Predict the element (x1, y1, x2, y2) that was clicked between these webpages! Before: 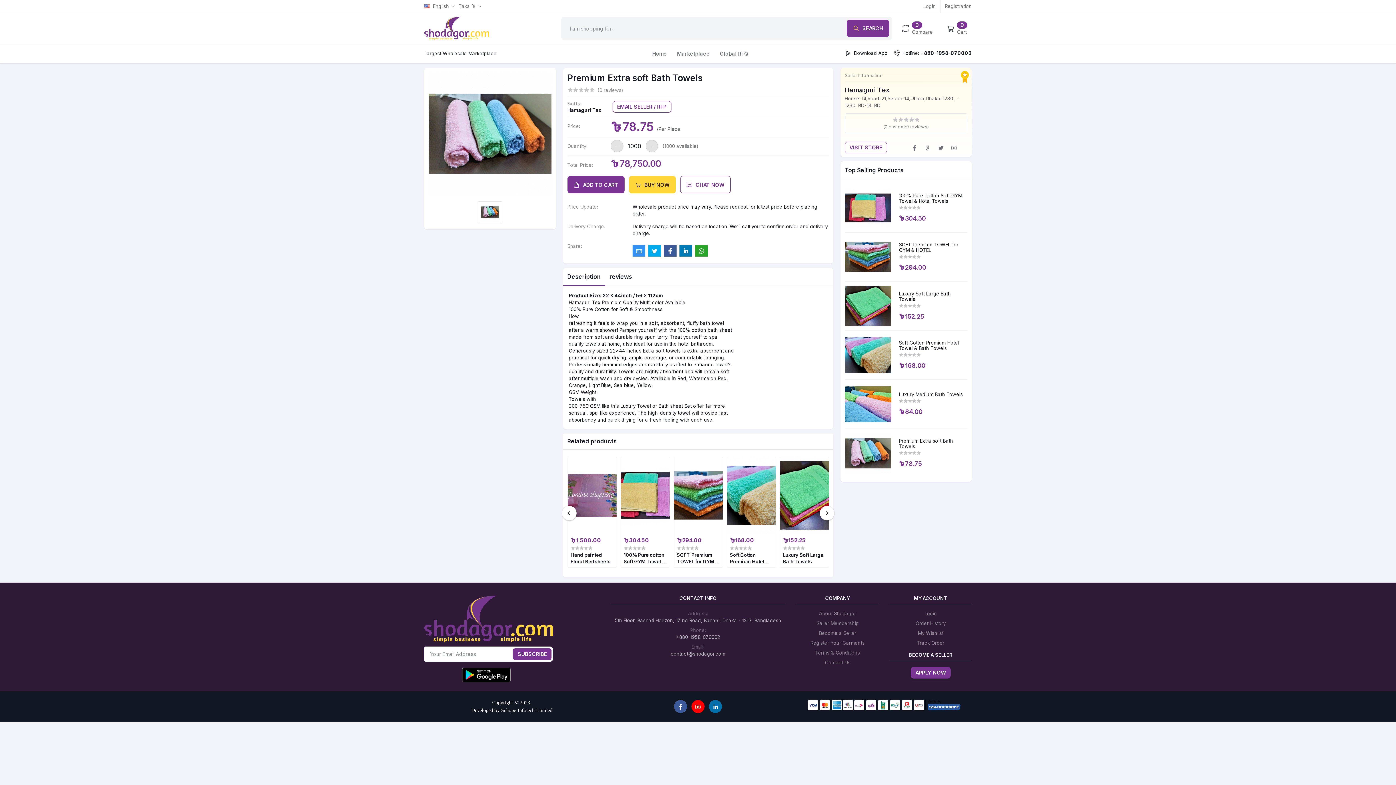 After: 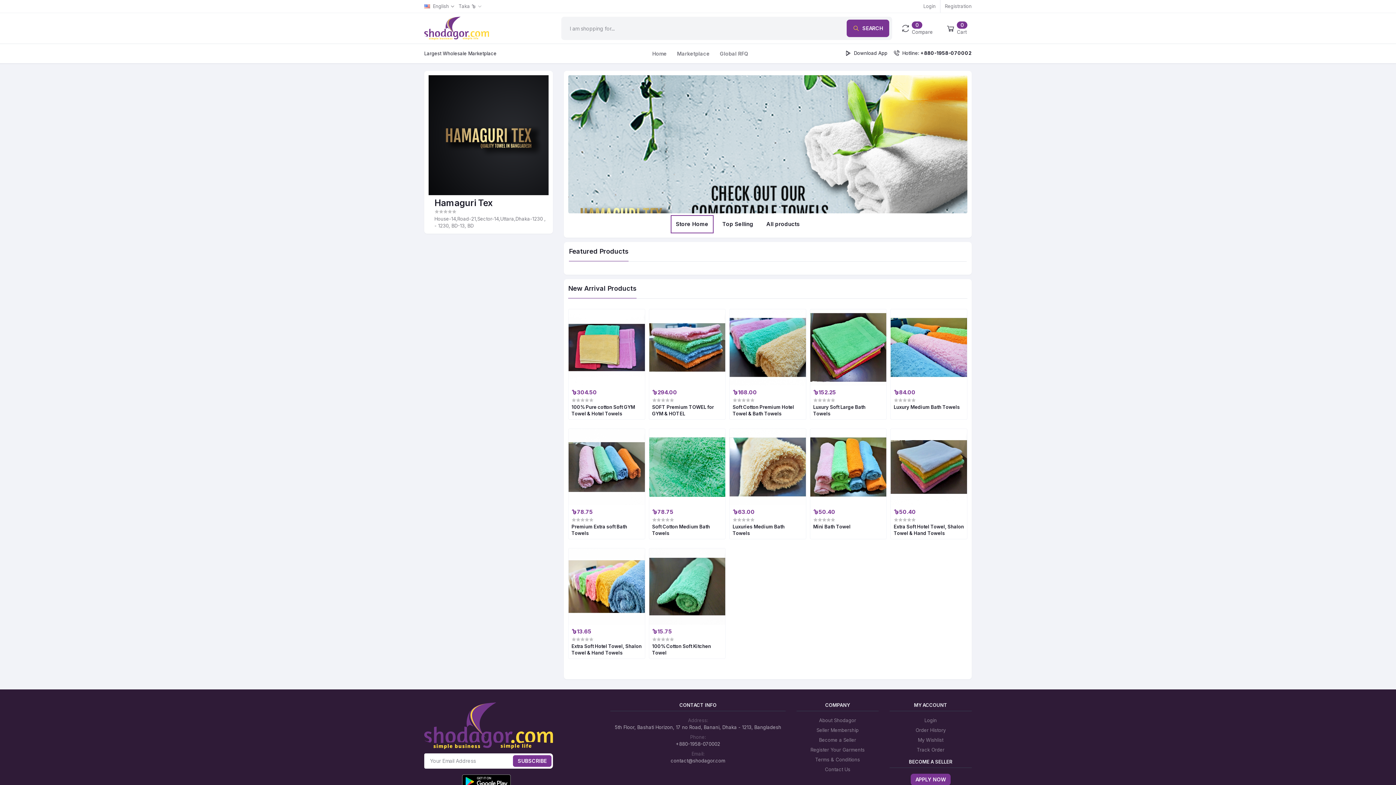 Action: label: Hamaguri Tex bbox: (567, 107, 601, 113)